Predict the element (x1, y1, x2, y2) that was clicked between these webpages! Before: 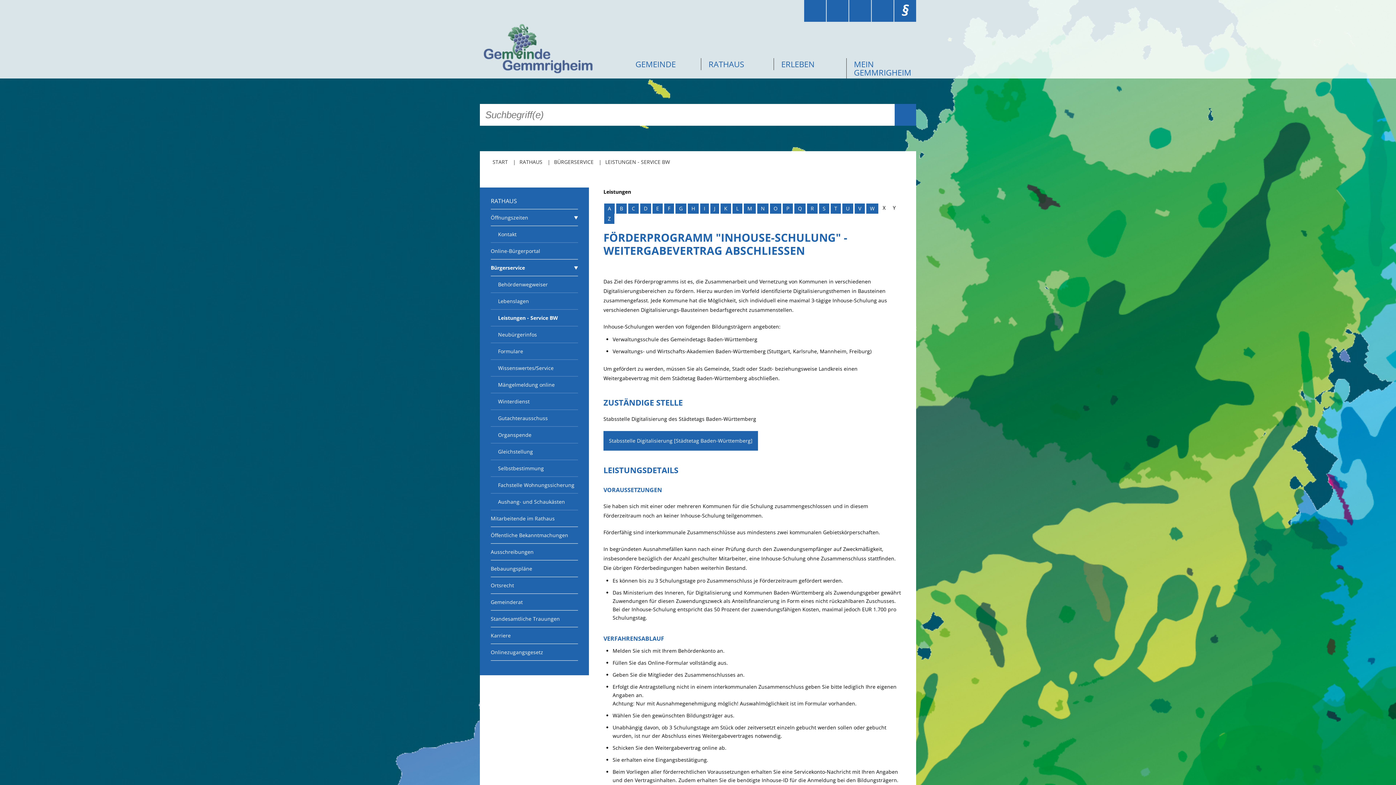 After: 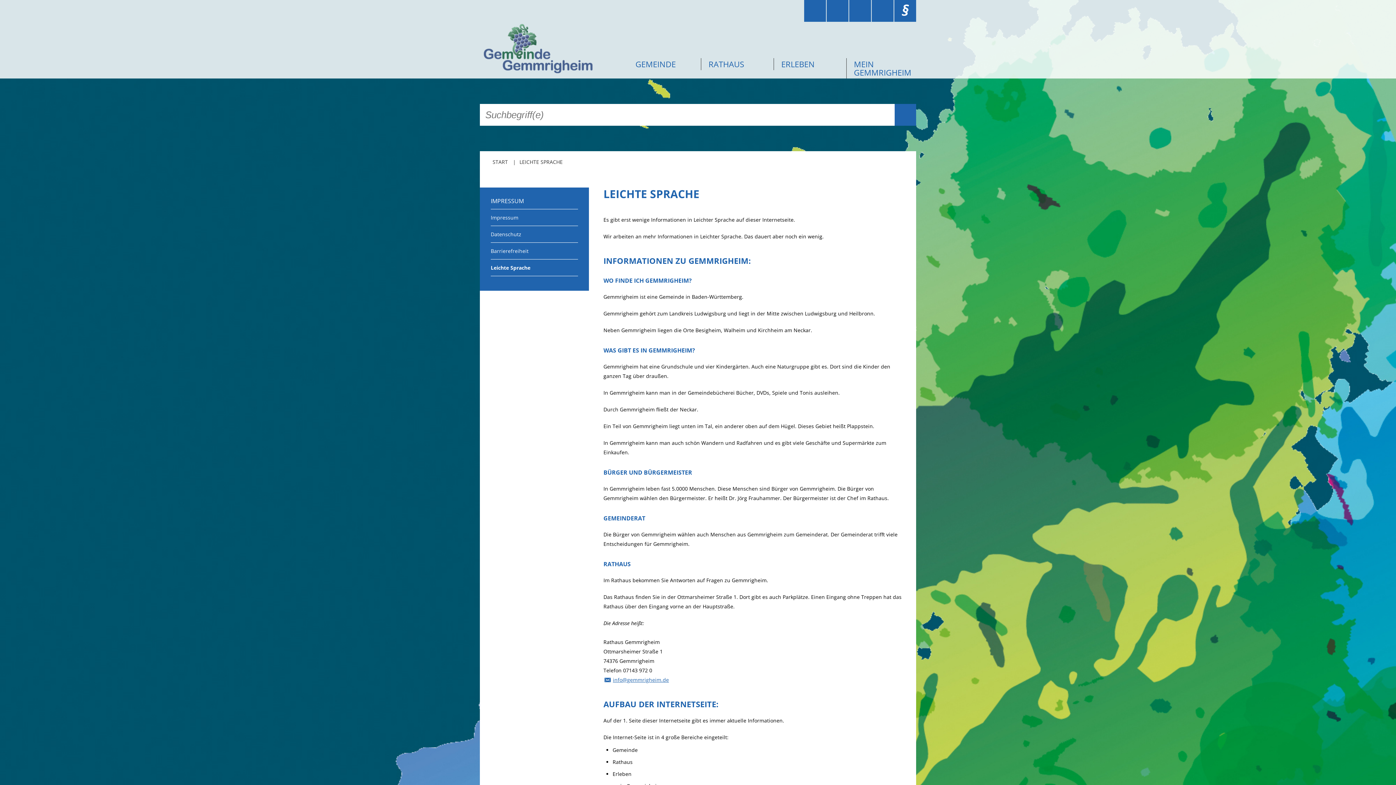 Action: bbox: (804, 0, 826, 21)